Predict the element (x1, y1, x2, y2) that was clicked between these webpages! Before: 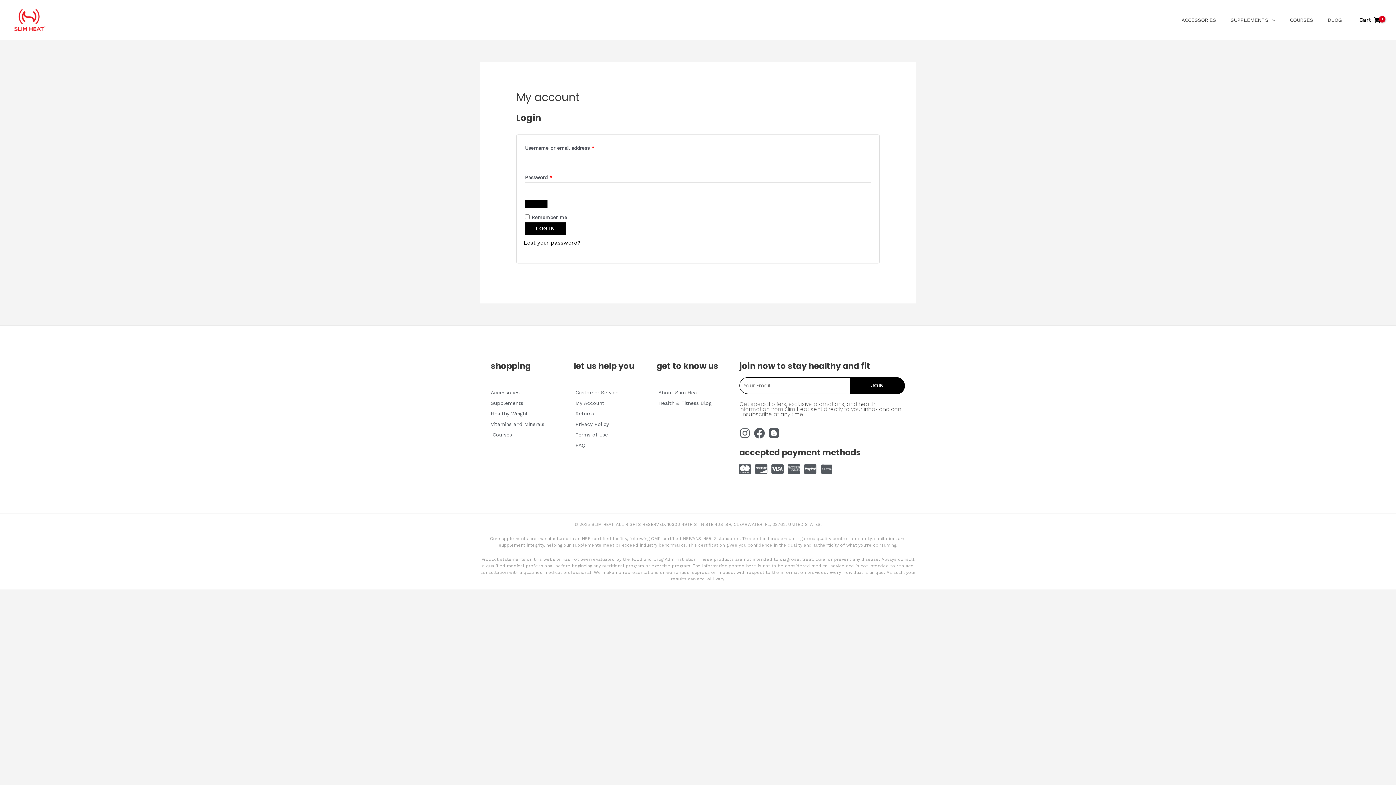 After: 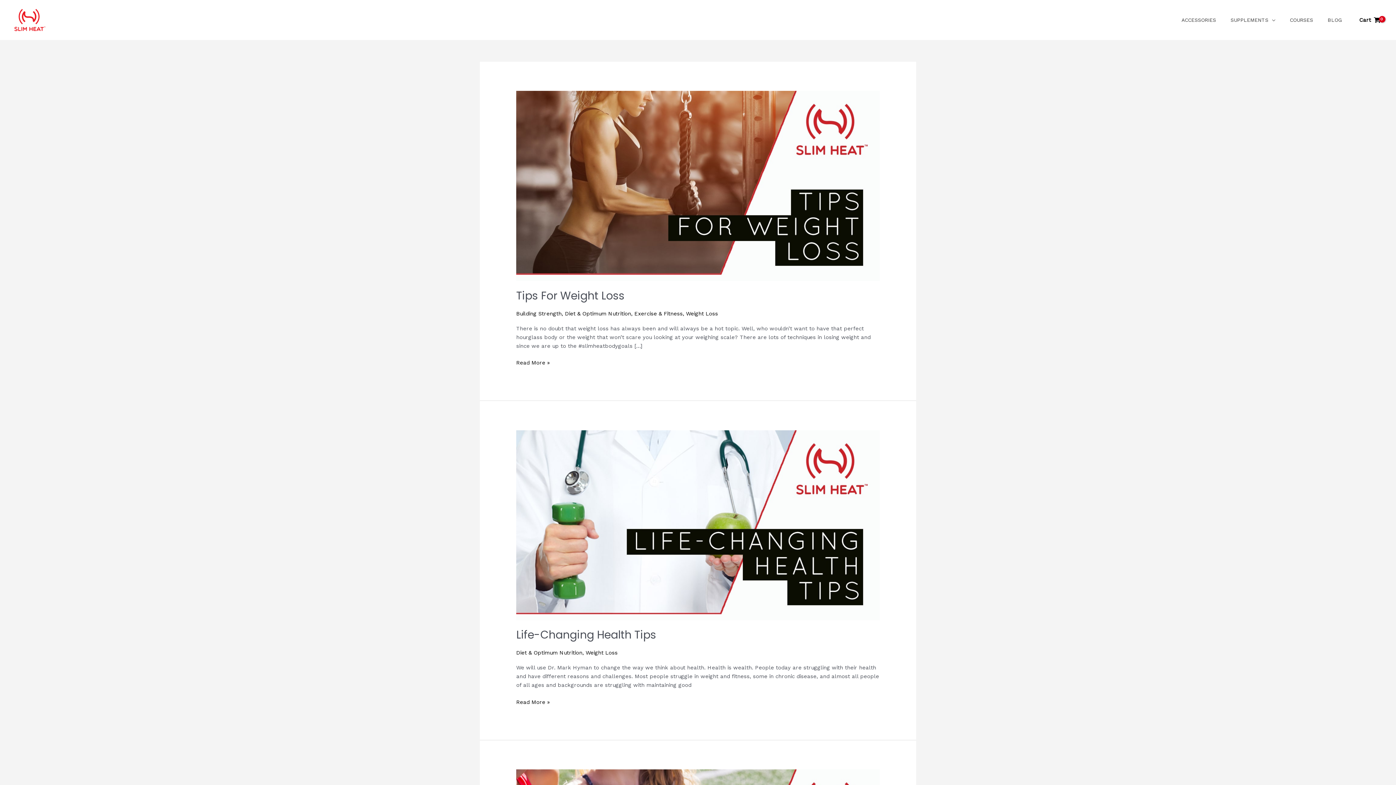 Action: label: Blogger bbox: (768, 427, 779, 438)